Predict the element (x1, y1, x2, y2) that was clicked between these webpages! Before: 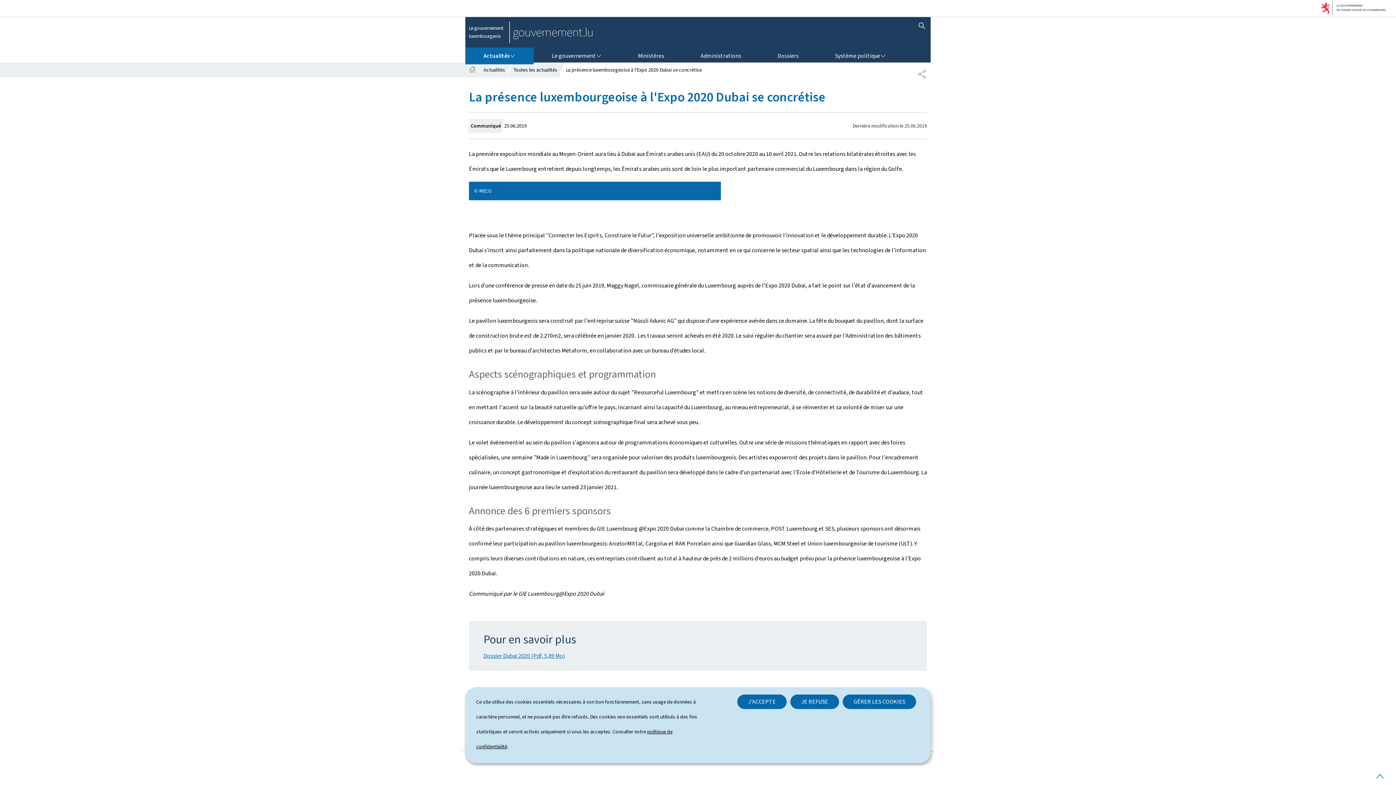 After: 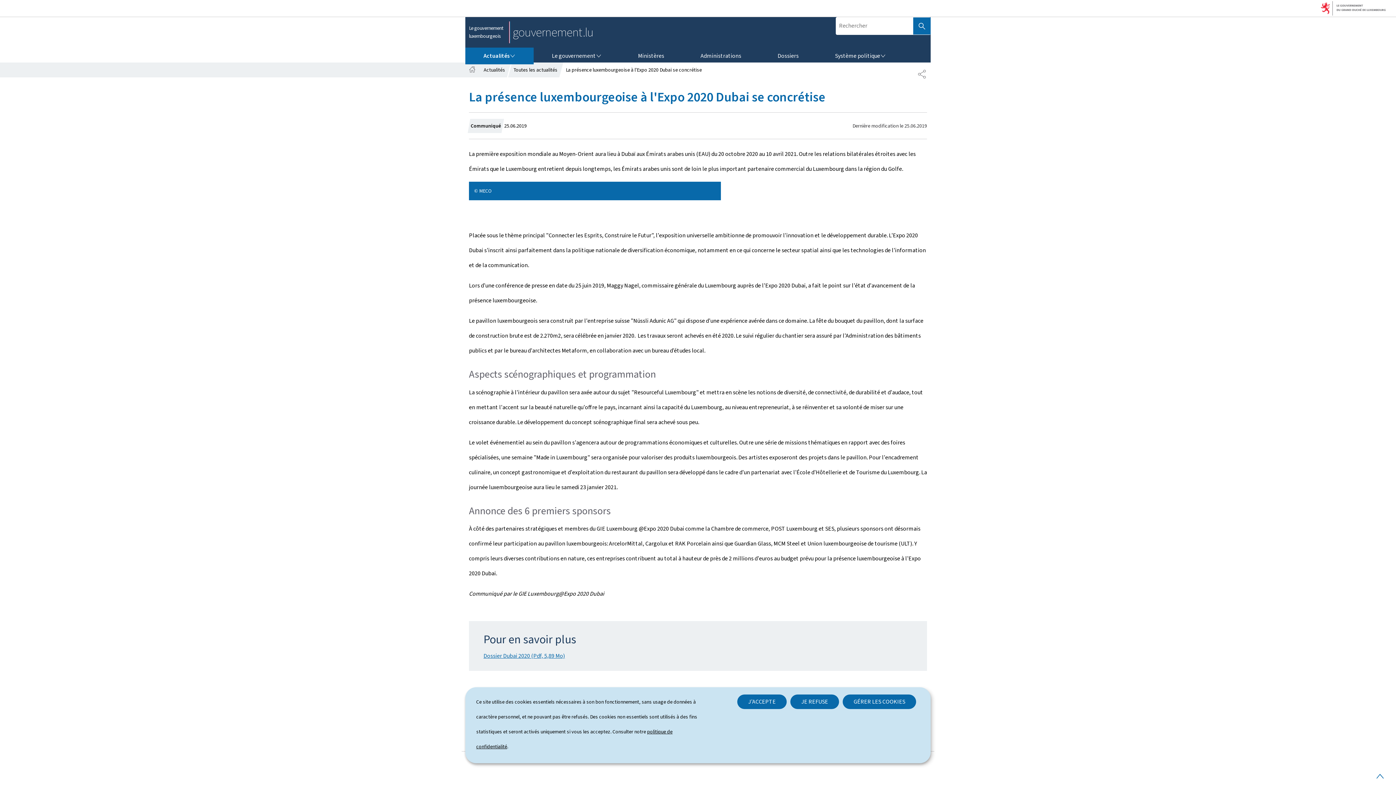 Action: bbox: (913, 17, 930, 34) label: AFFICHER / MASQUER LA RECHERCHE